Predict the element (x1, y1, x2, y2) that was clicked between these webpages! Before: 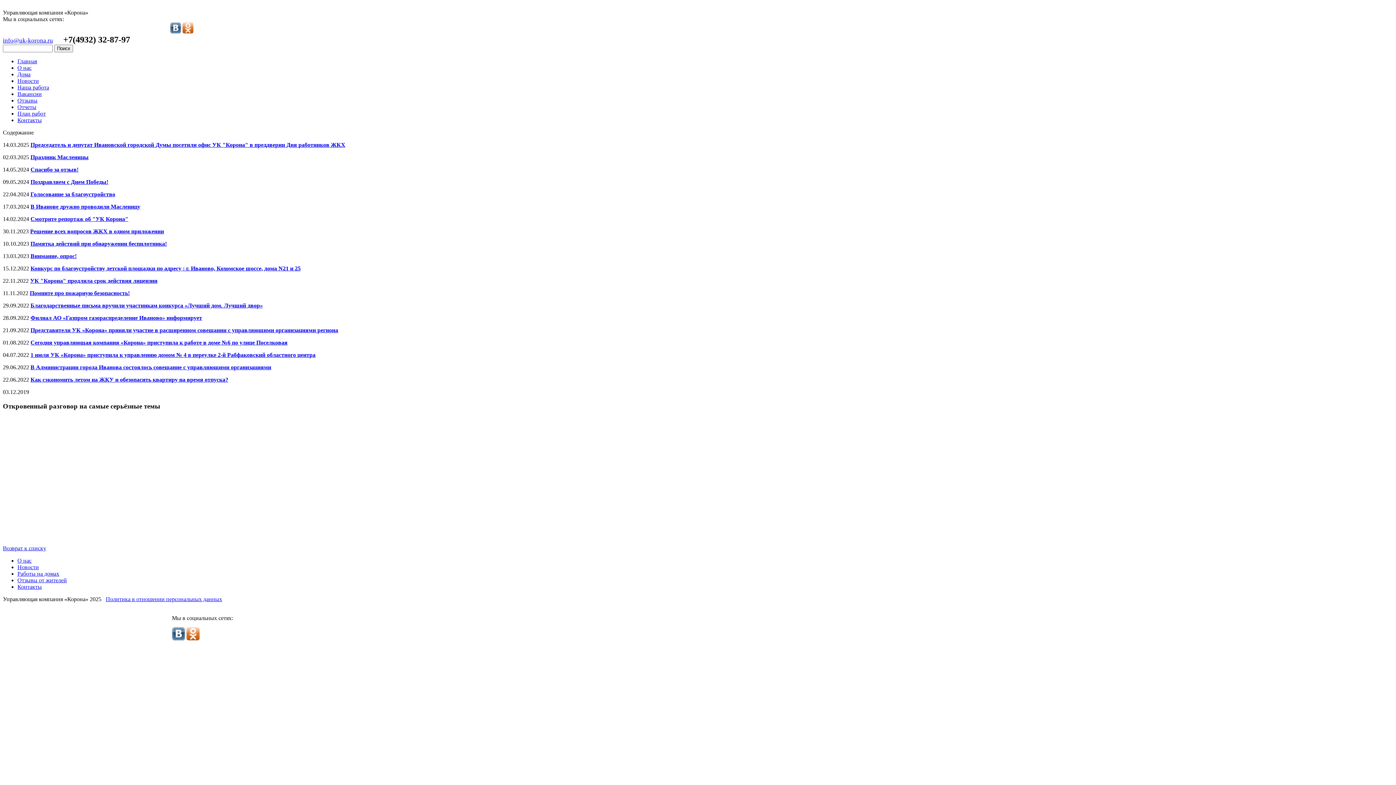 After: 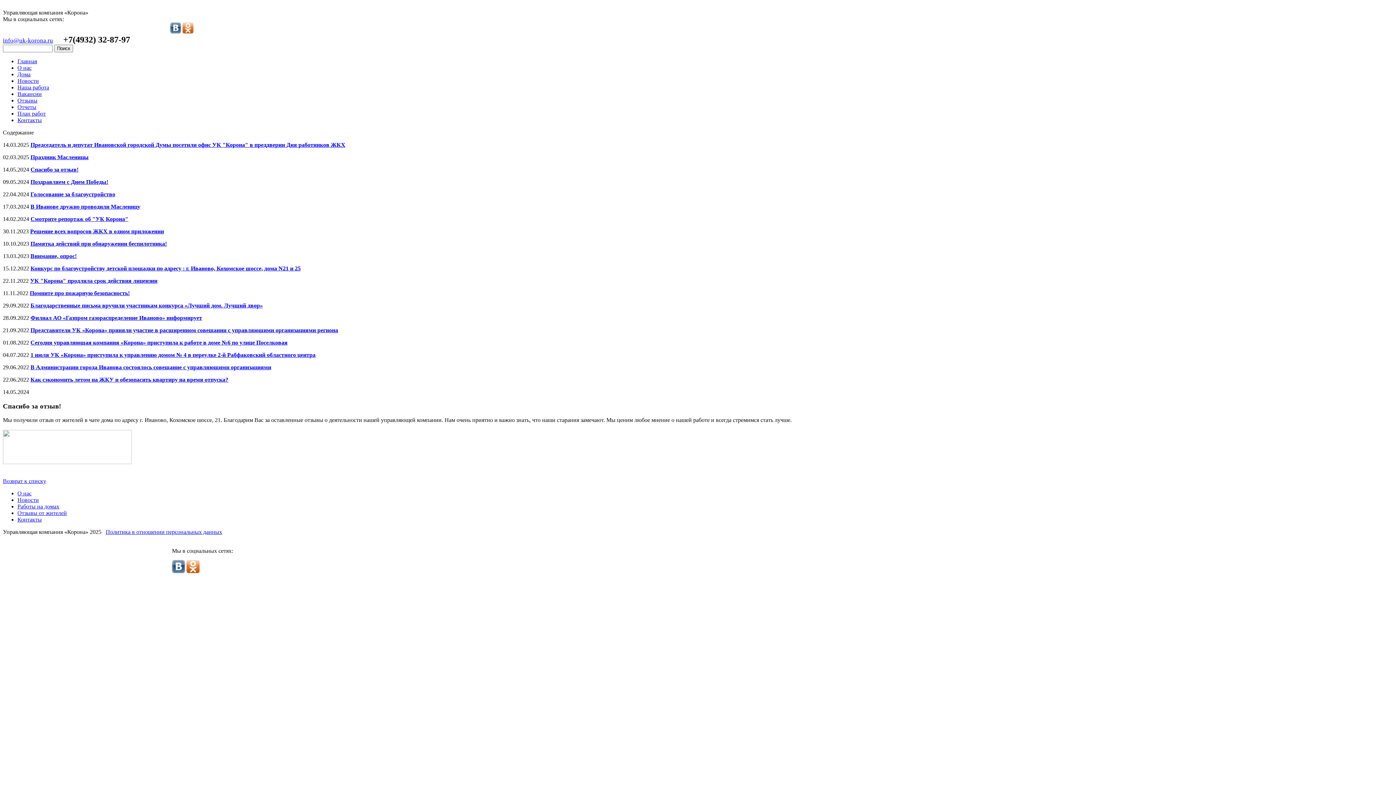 Action: bbox: (30, 166, 78, 172) label: Спасибо за отзыв!